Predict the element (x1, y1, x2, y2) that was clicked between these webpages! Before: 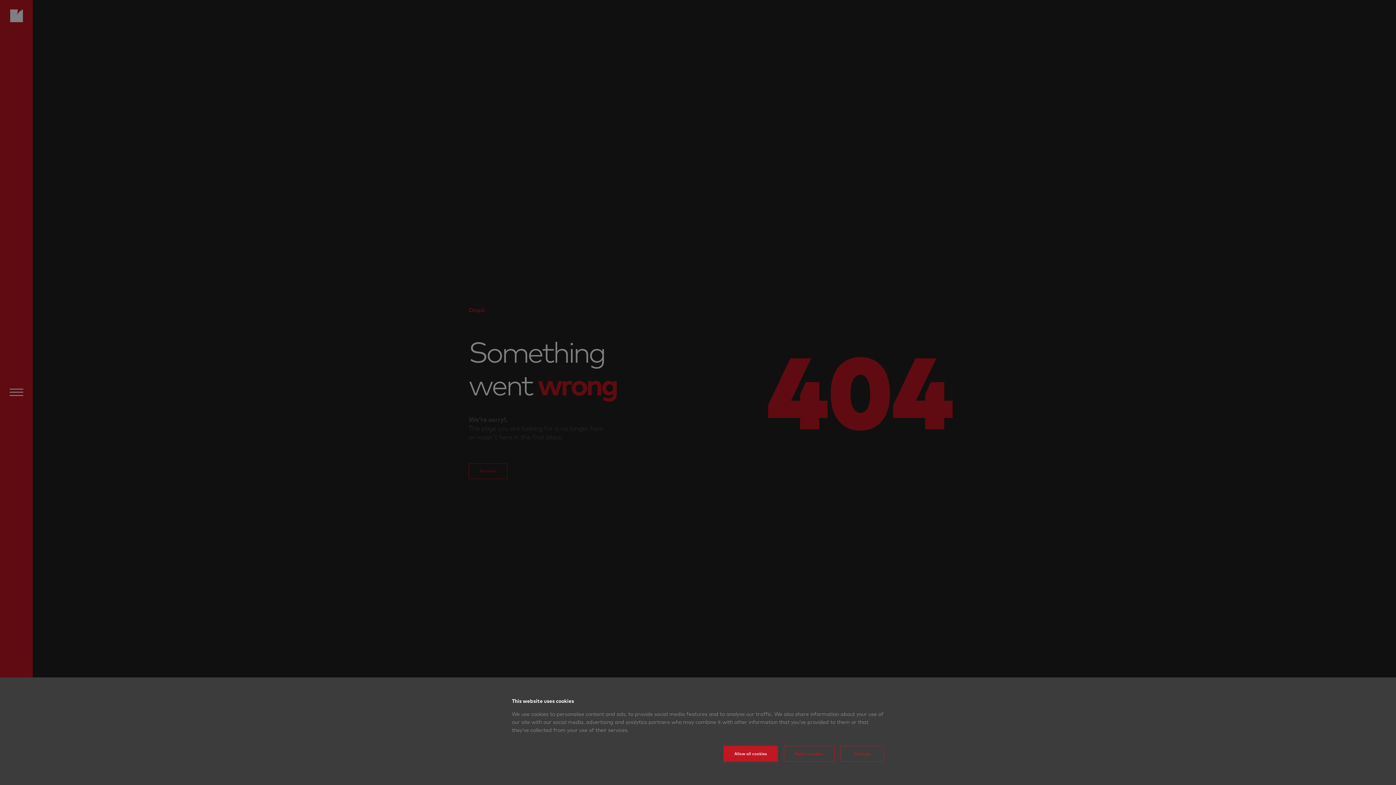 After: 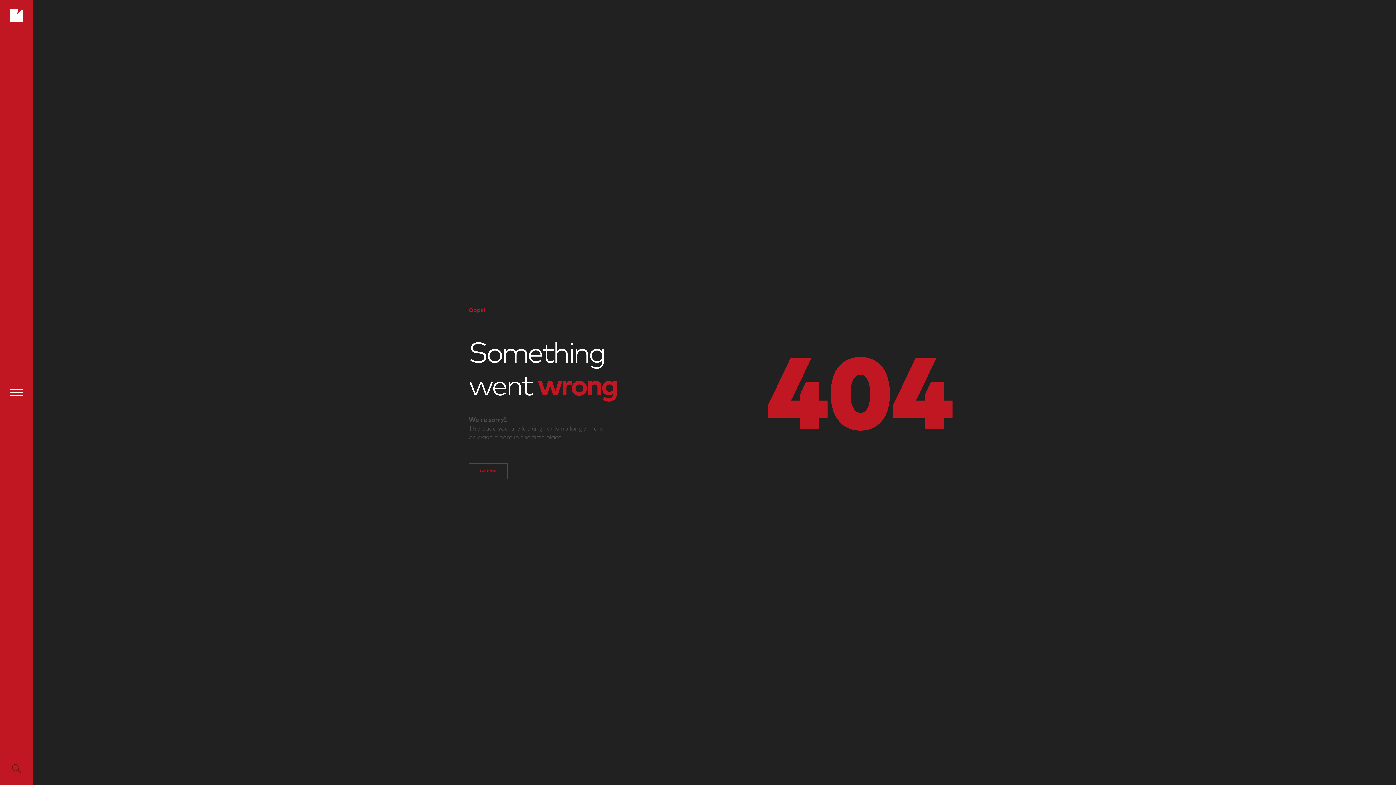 Action: bbox: (723, 746, 778, 762) label: Allow all cookies